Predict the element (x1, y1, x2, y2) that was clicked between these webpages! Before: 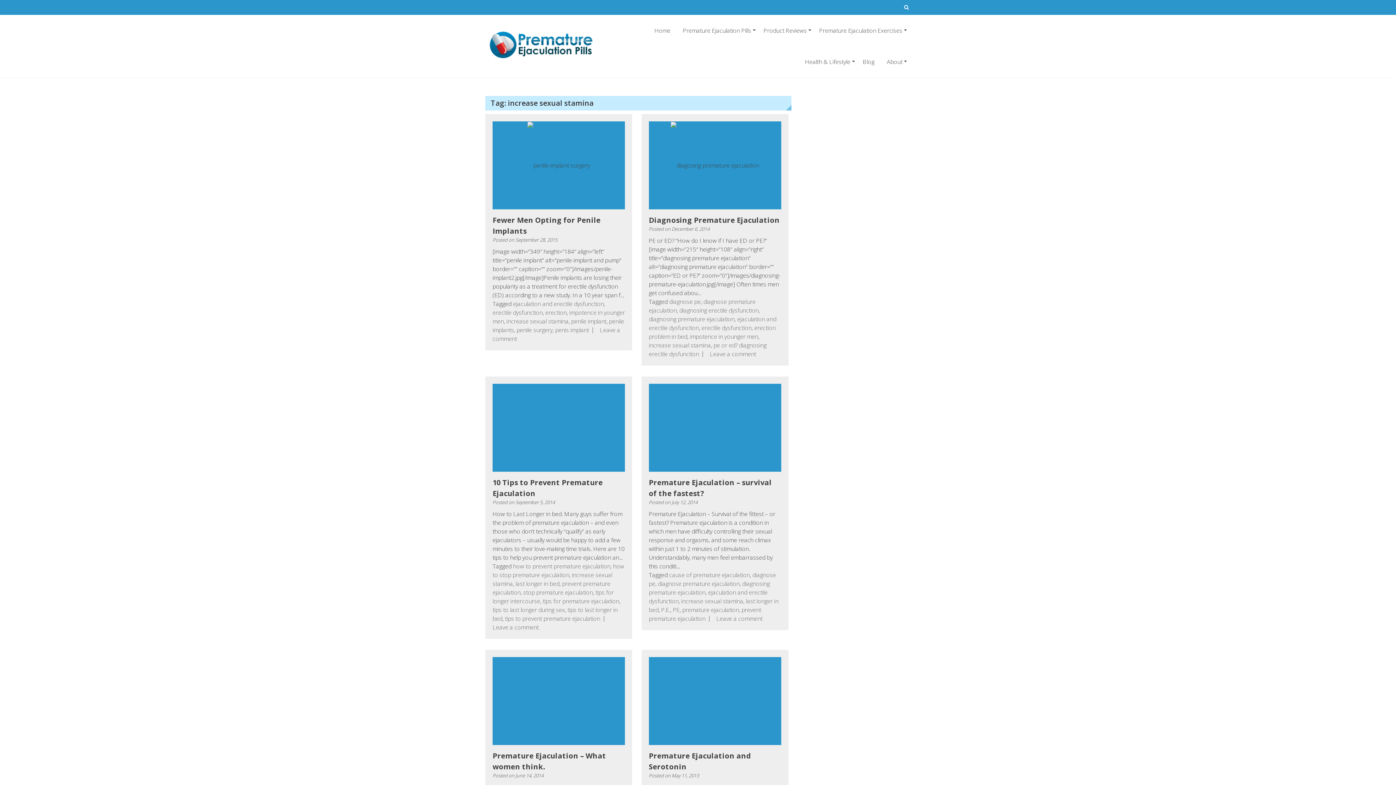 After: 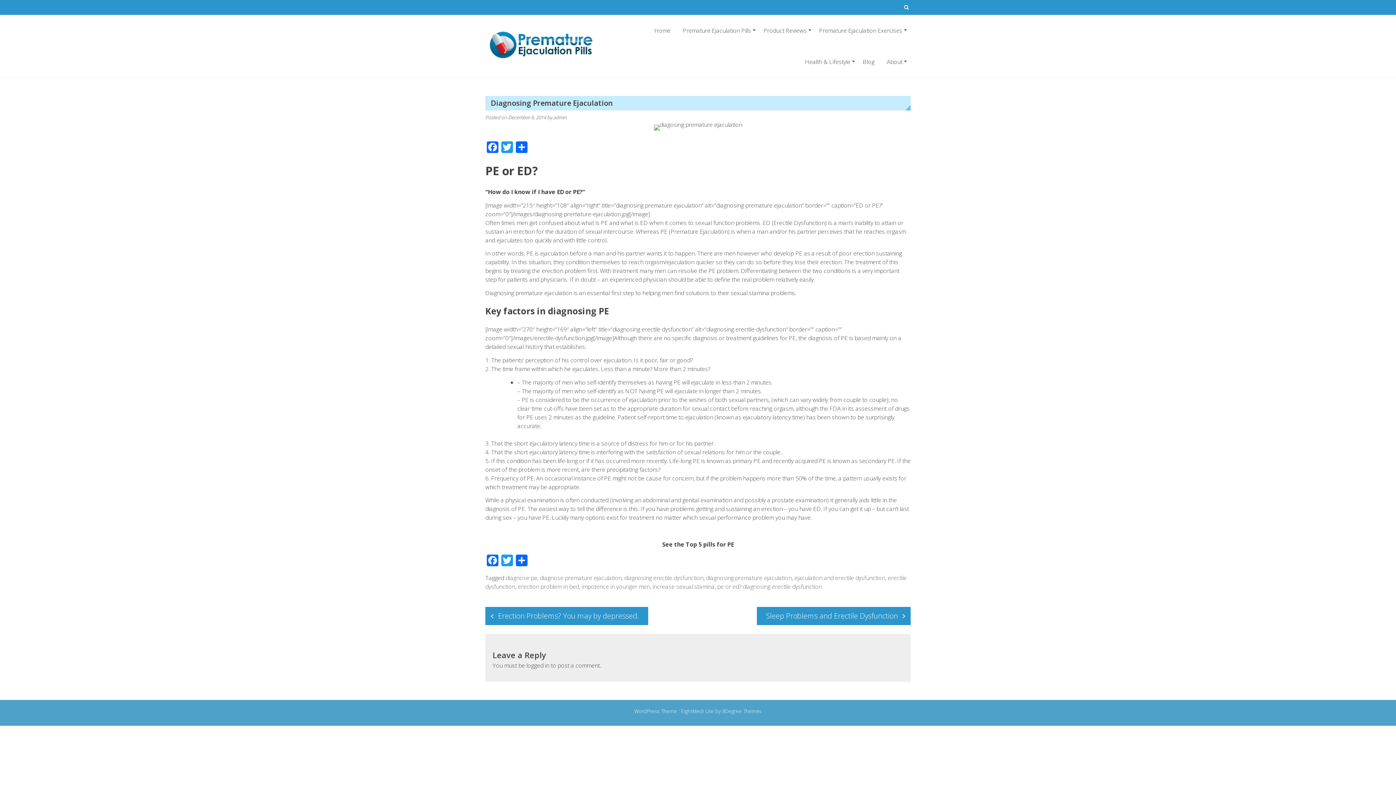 Action: bbox: (671, 225, 709, 232) label: December 6, 2014